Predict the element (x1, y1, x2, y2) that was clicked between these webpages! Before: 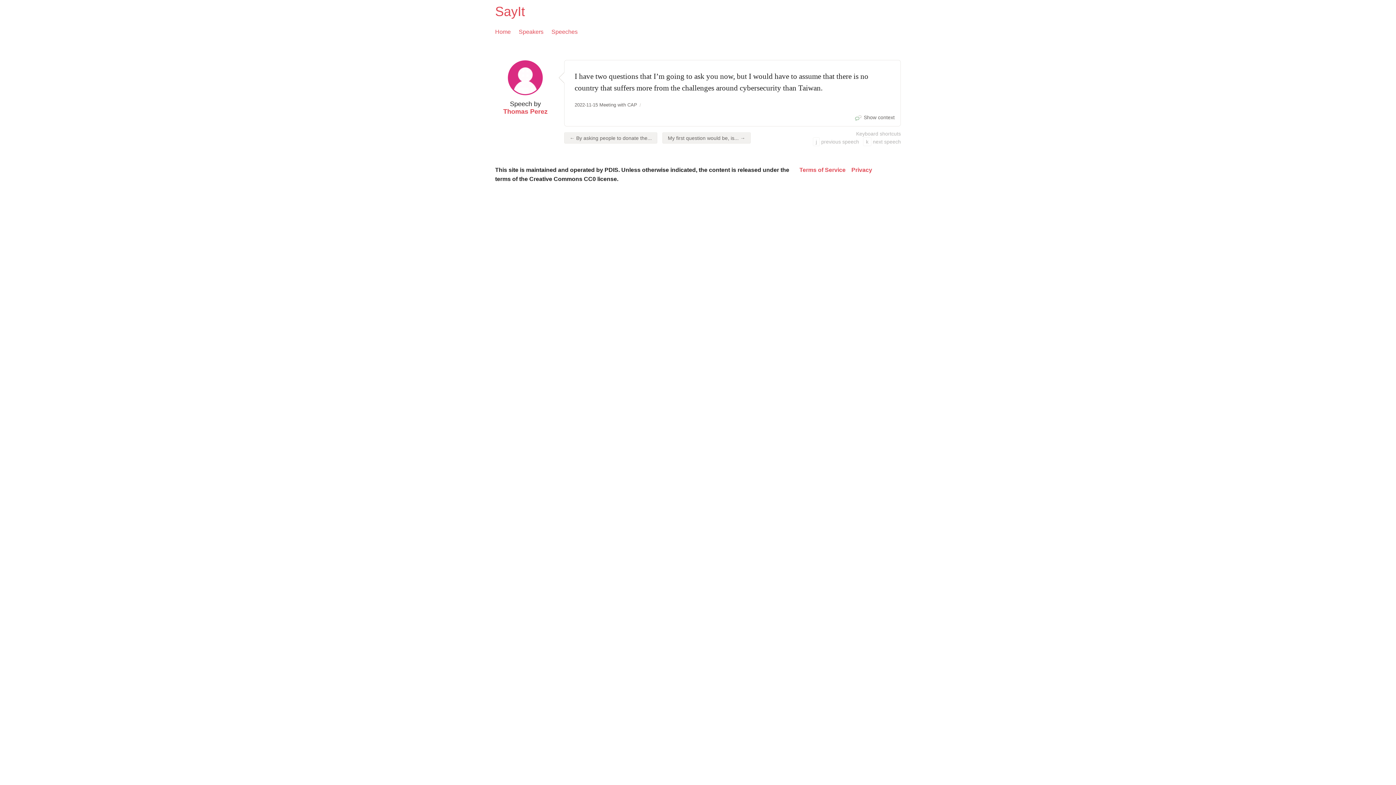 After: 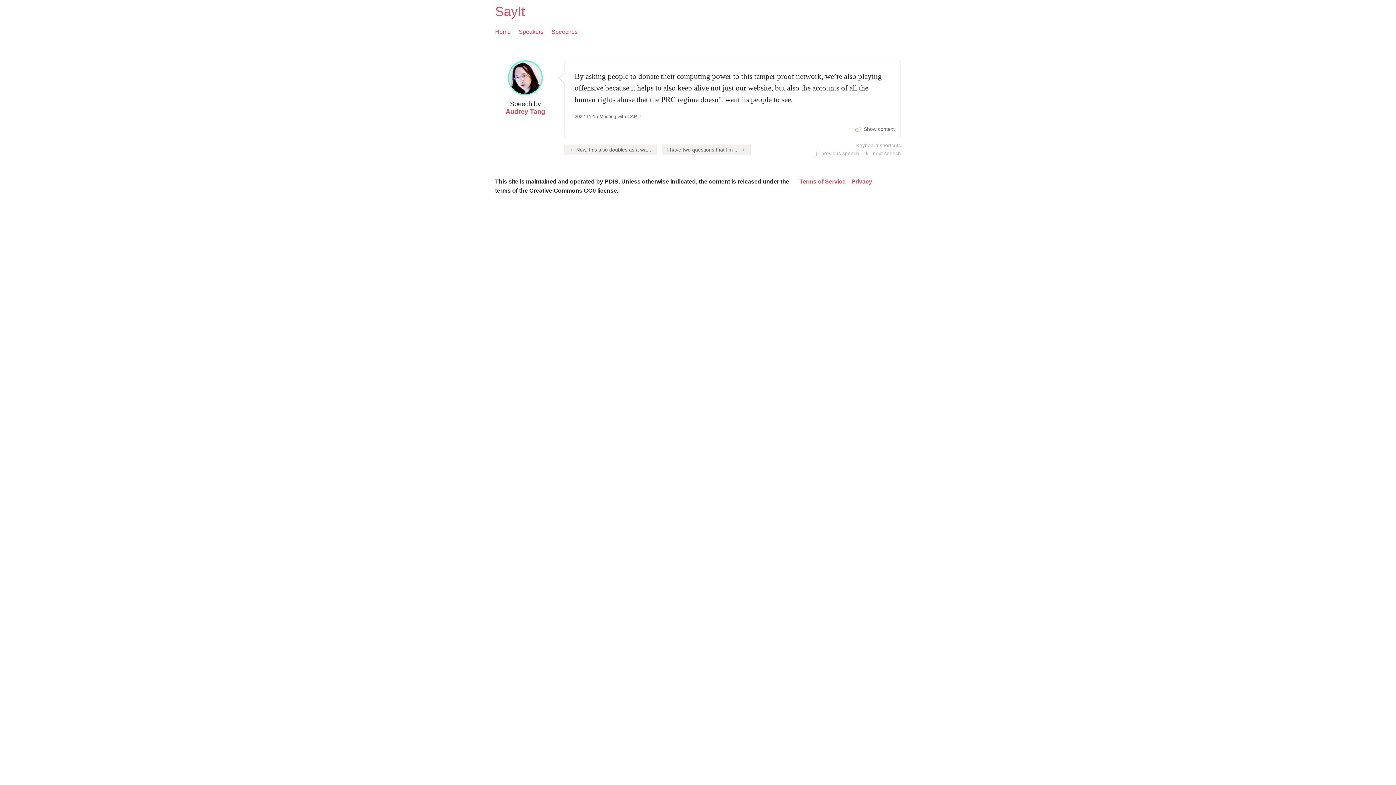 Action: label: ← By asking people to donate the... bbox: (564, 132, 657, 143)